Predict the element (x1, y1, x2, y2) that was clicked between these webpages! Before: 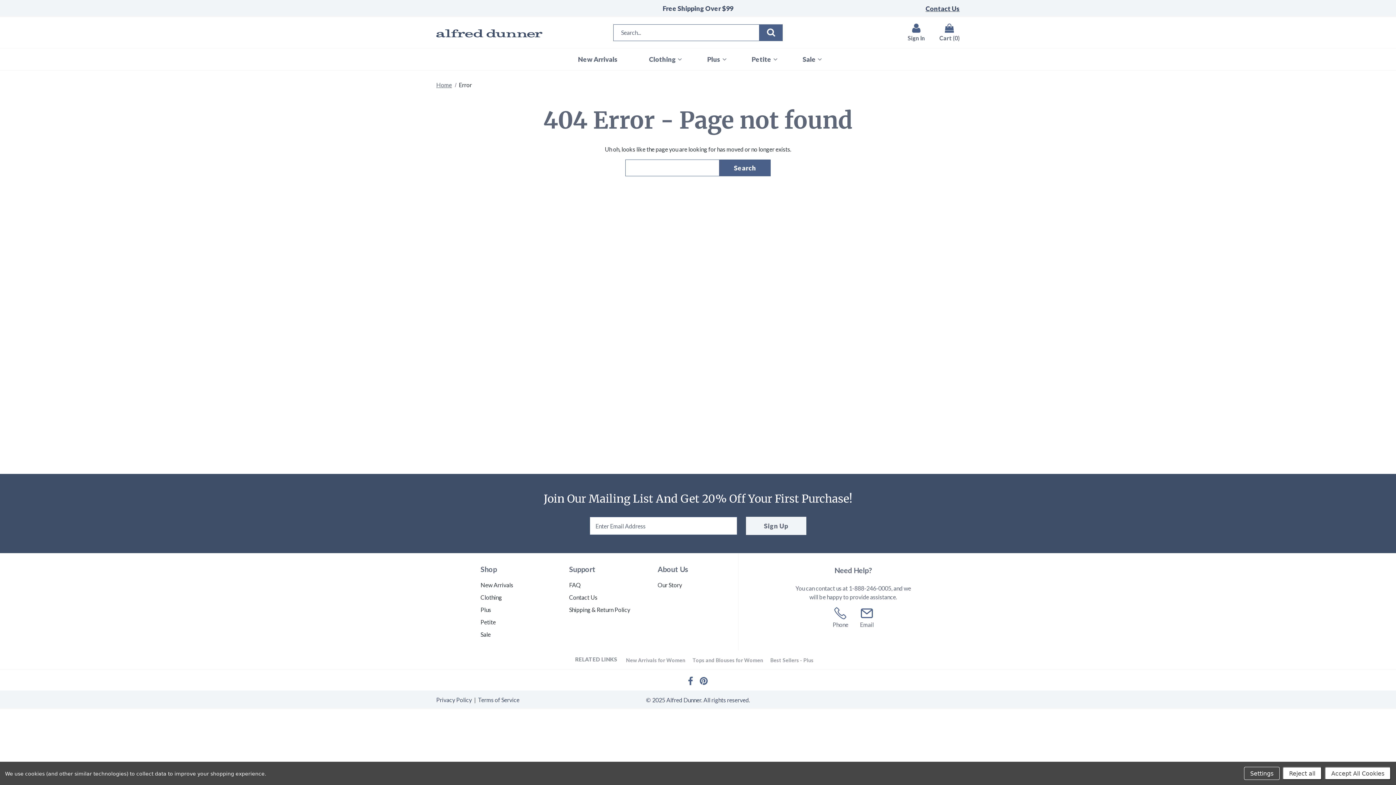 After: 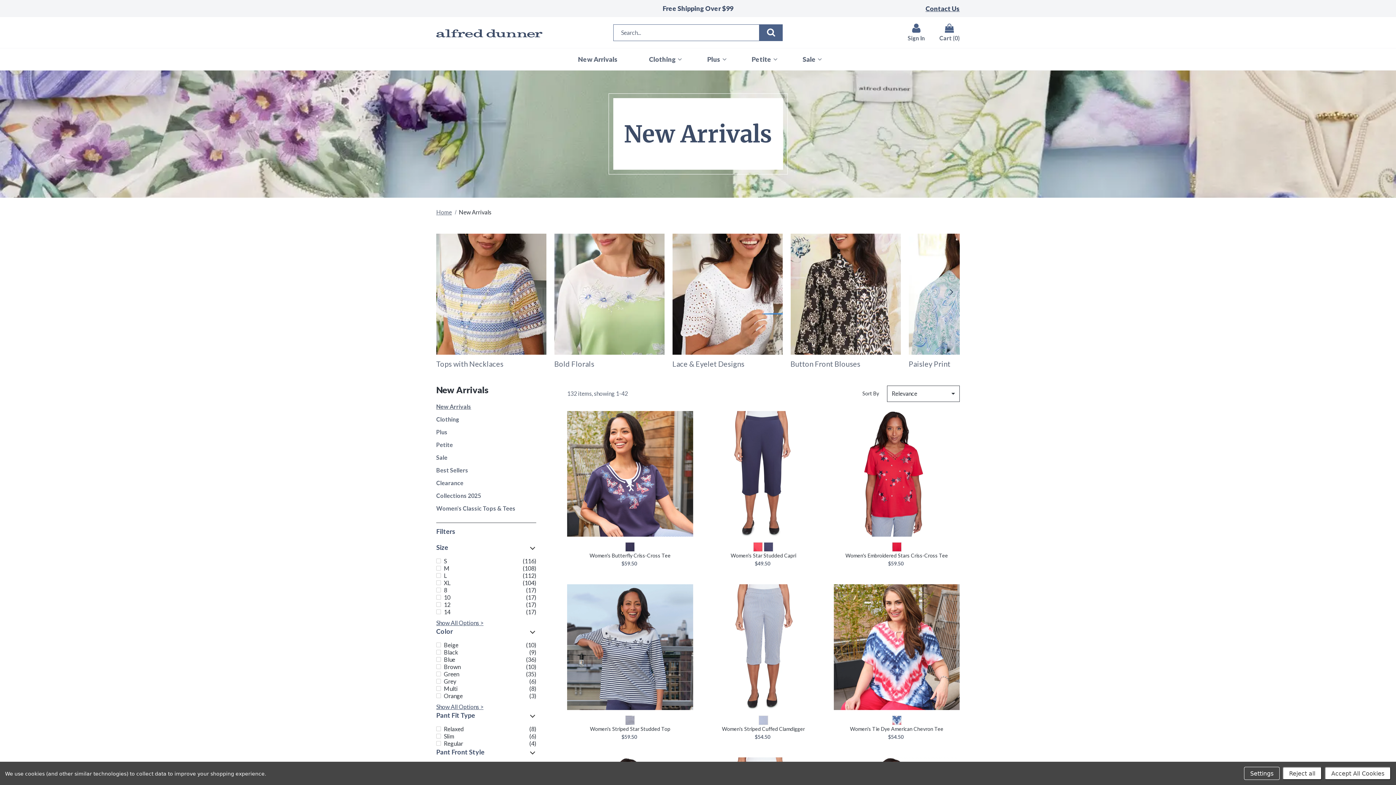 Action: label: New Arrivals bbox: (570, 48, 627, 70)